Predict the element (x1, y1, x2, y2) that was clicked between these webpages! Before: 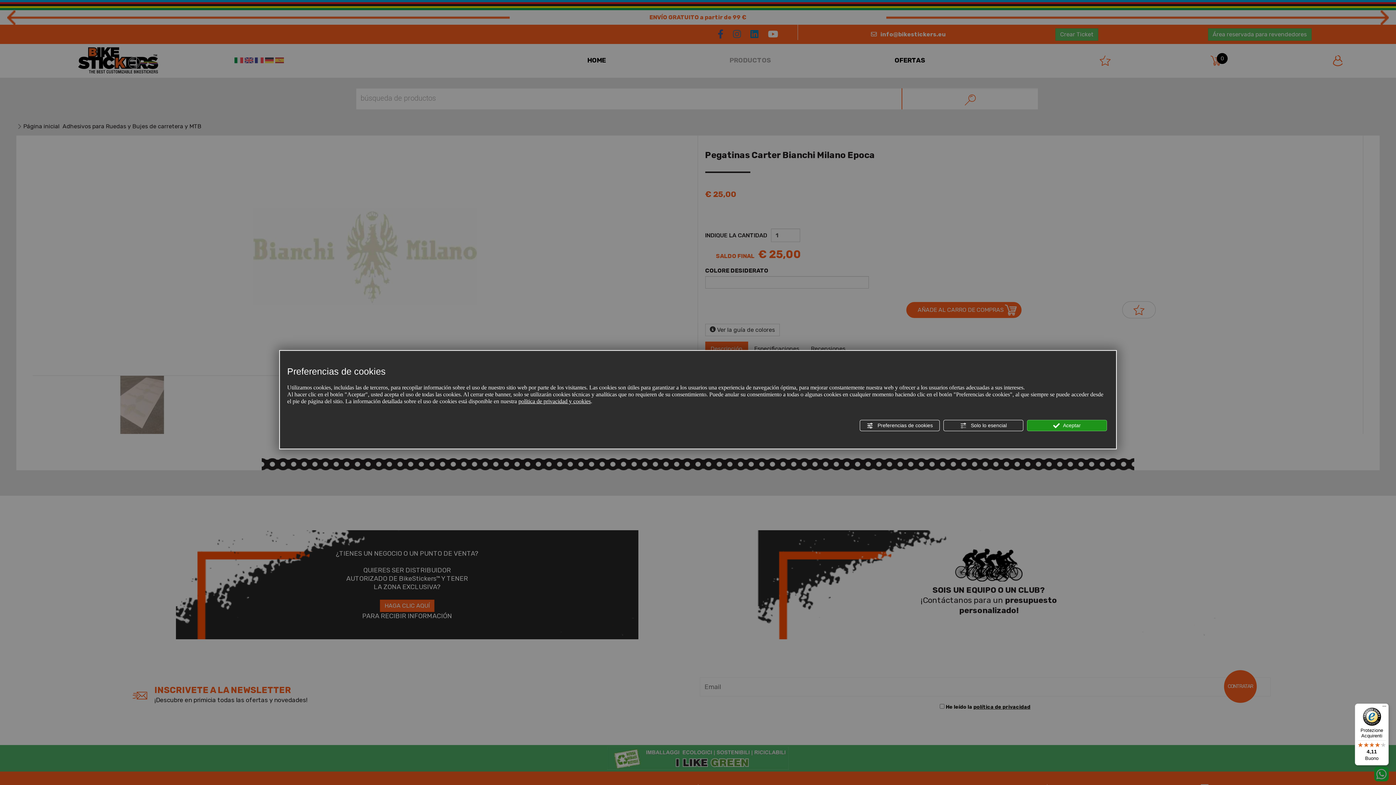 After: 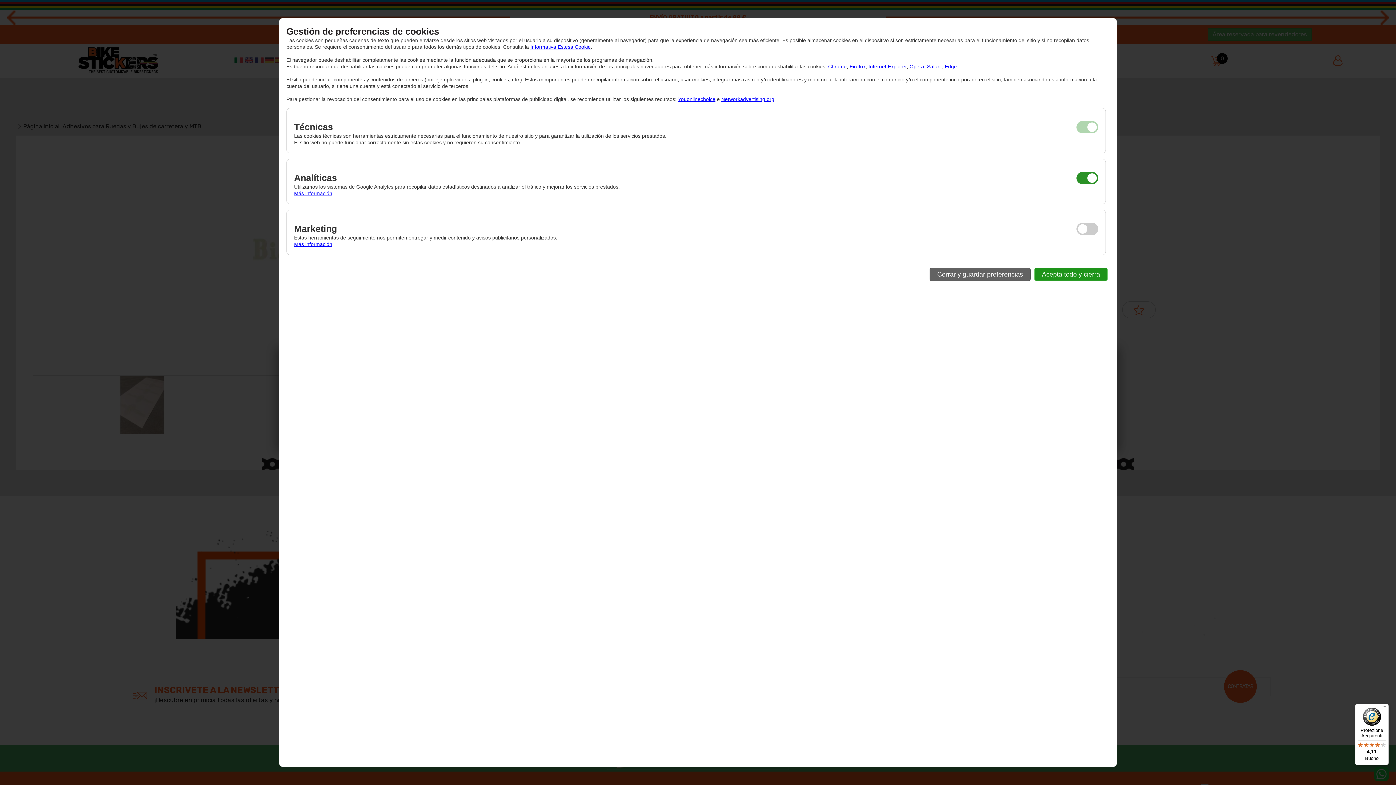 Action: label:  Preferencias de cookies bbox: (860, 420, 940, 431)